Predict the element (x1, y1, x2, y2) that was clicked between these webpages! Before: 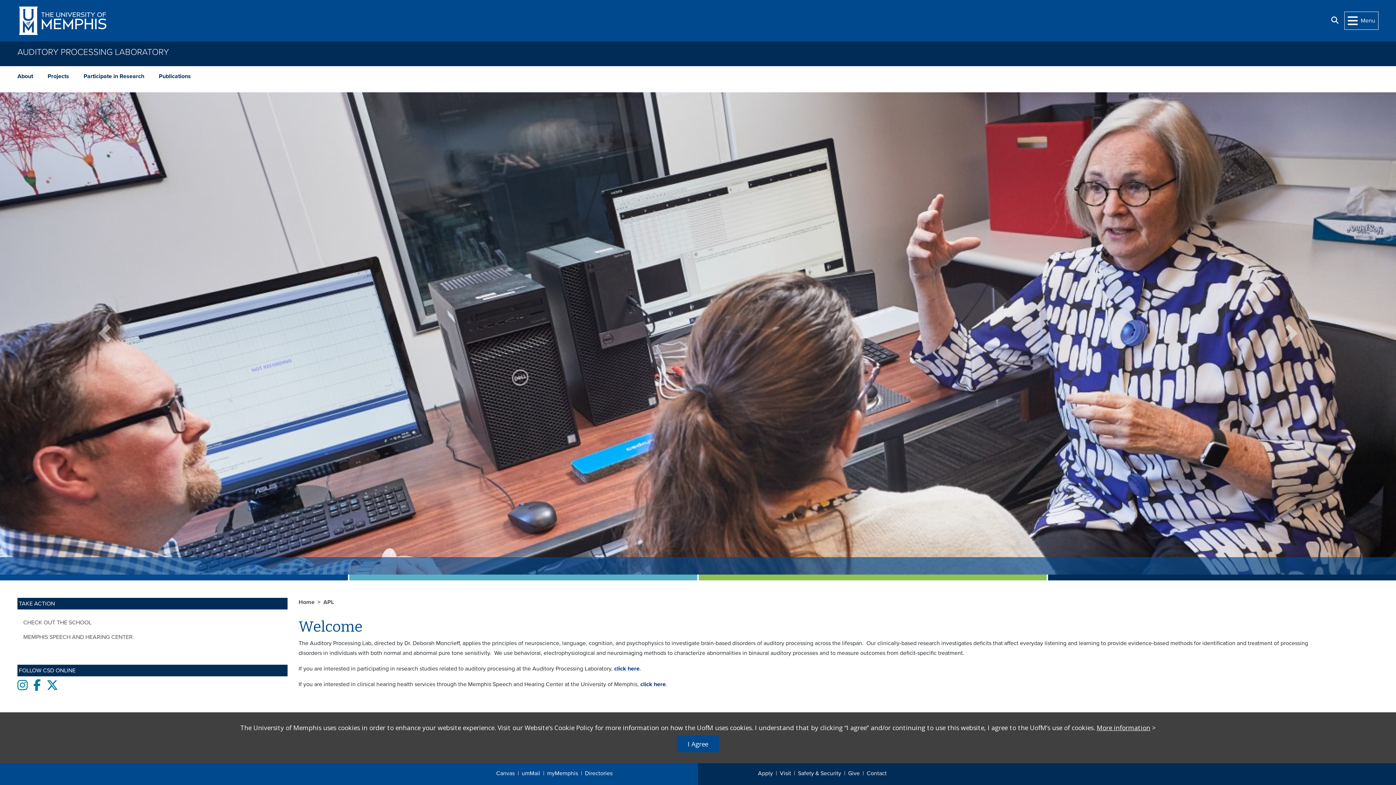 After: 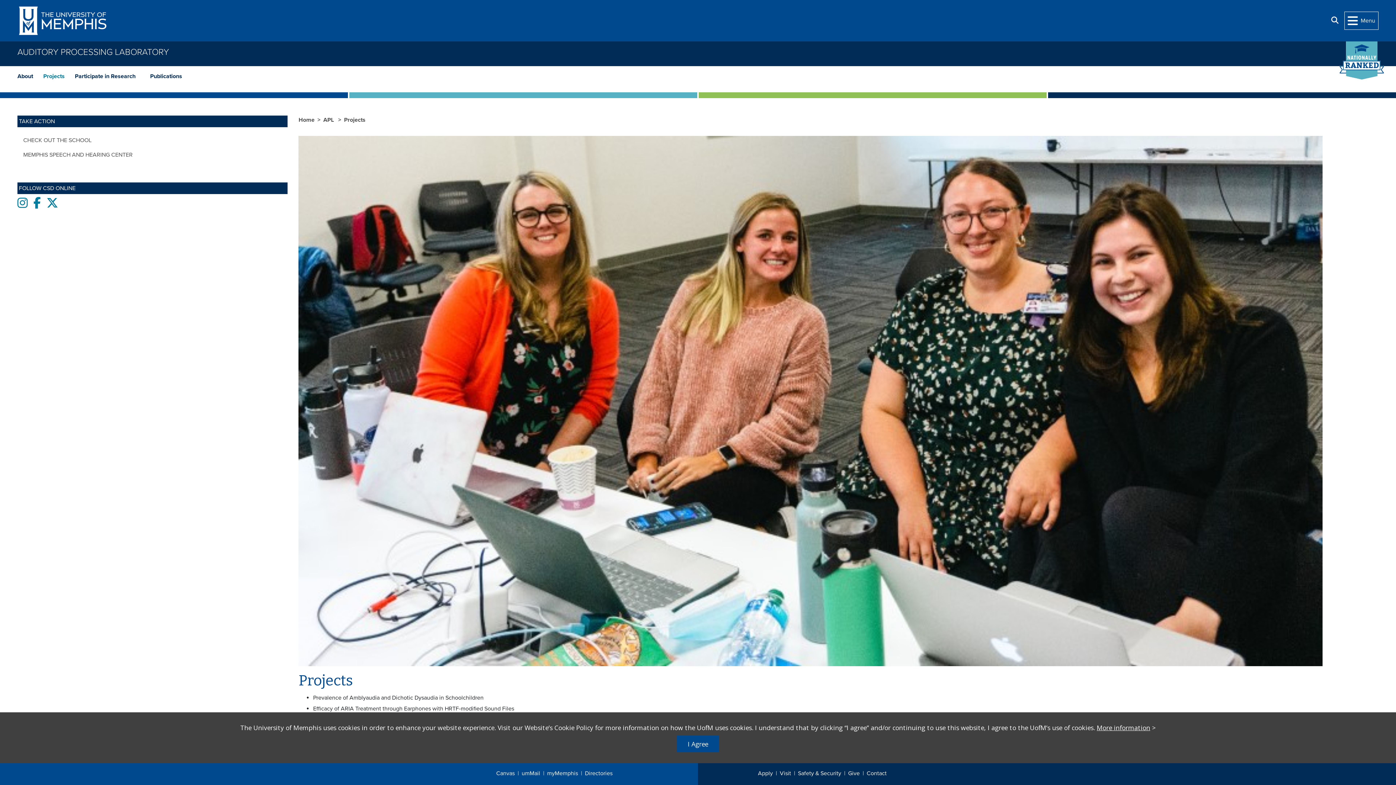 Action: label: Projects bbox: (40, 68, 76, 83)